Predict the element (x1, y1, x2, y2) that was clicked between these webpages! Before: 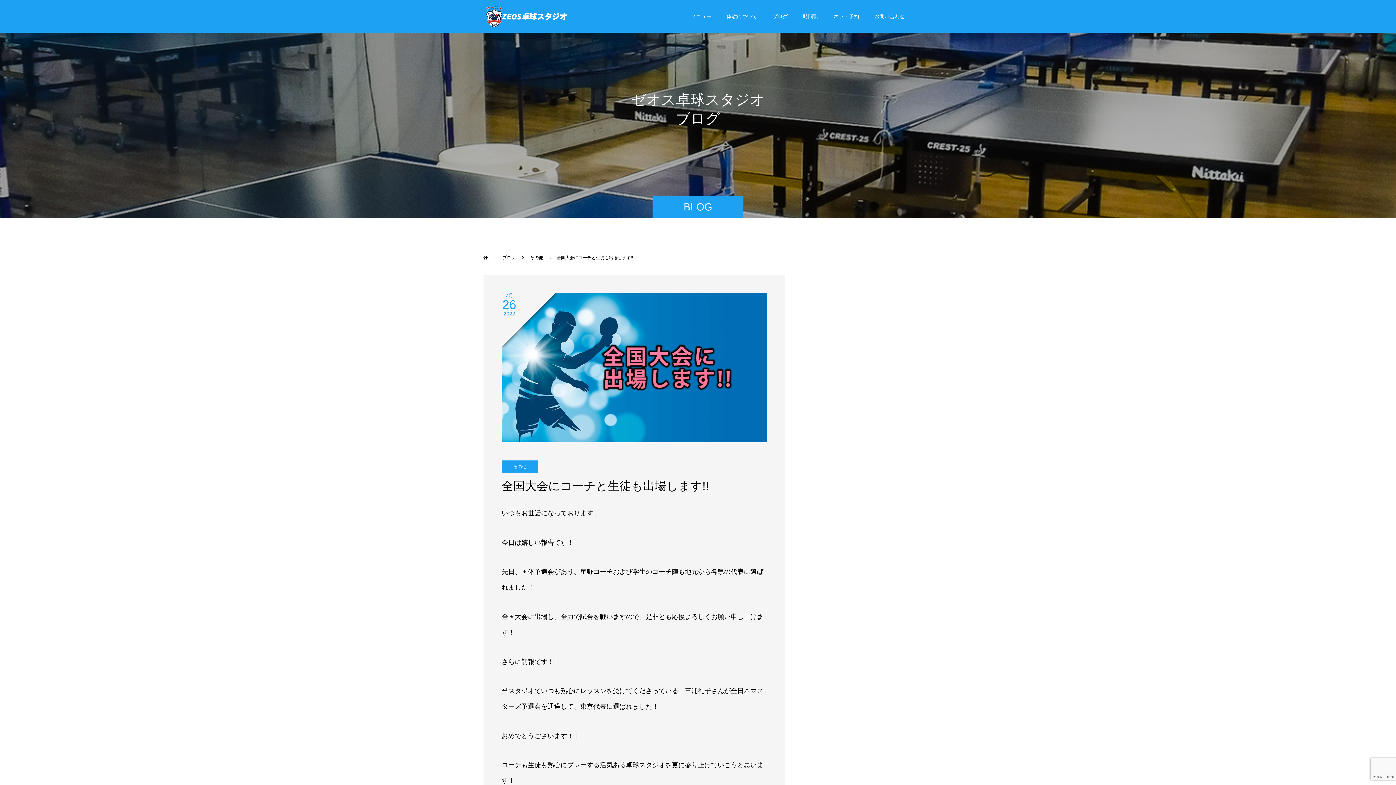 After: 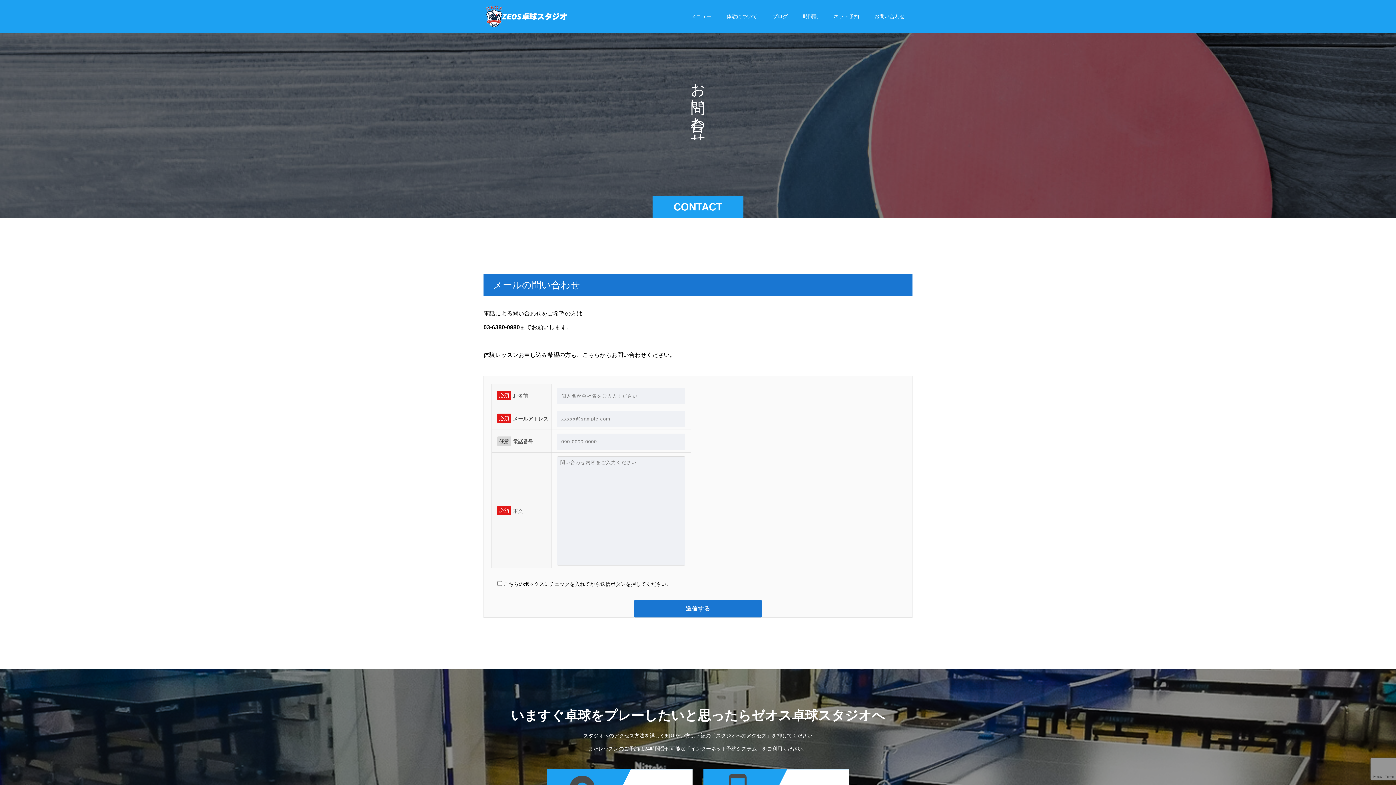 Action: bbox: (866, 0, 912, 32) label: お問い合わせ